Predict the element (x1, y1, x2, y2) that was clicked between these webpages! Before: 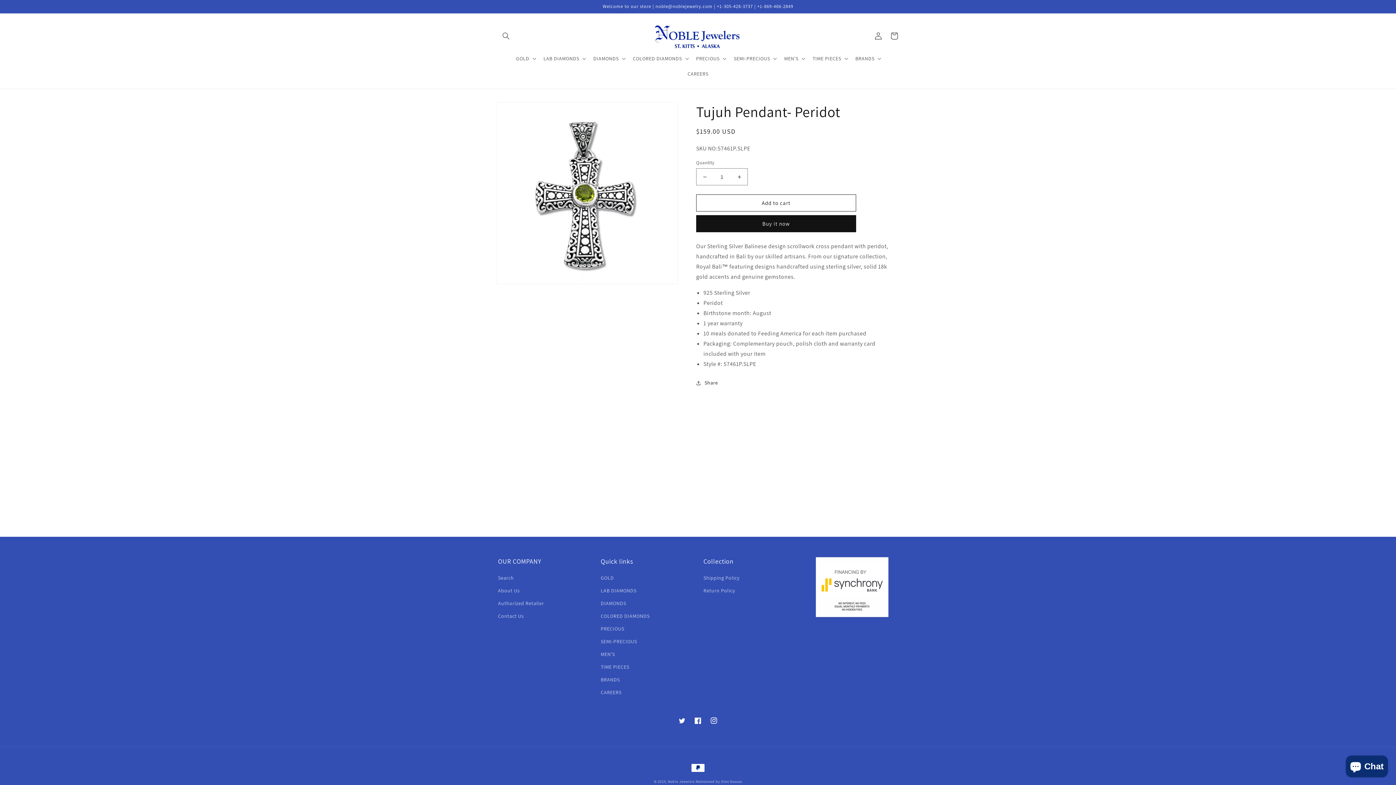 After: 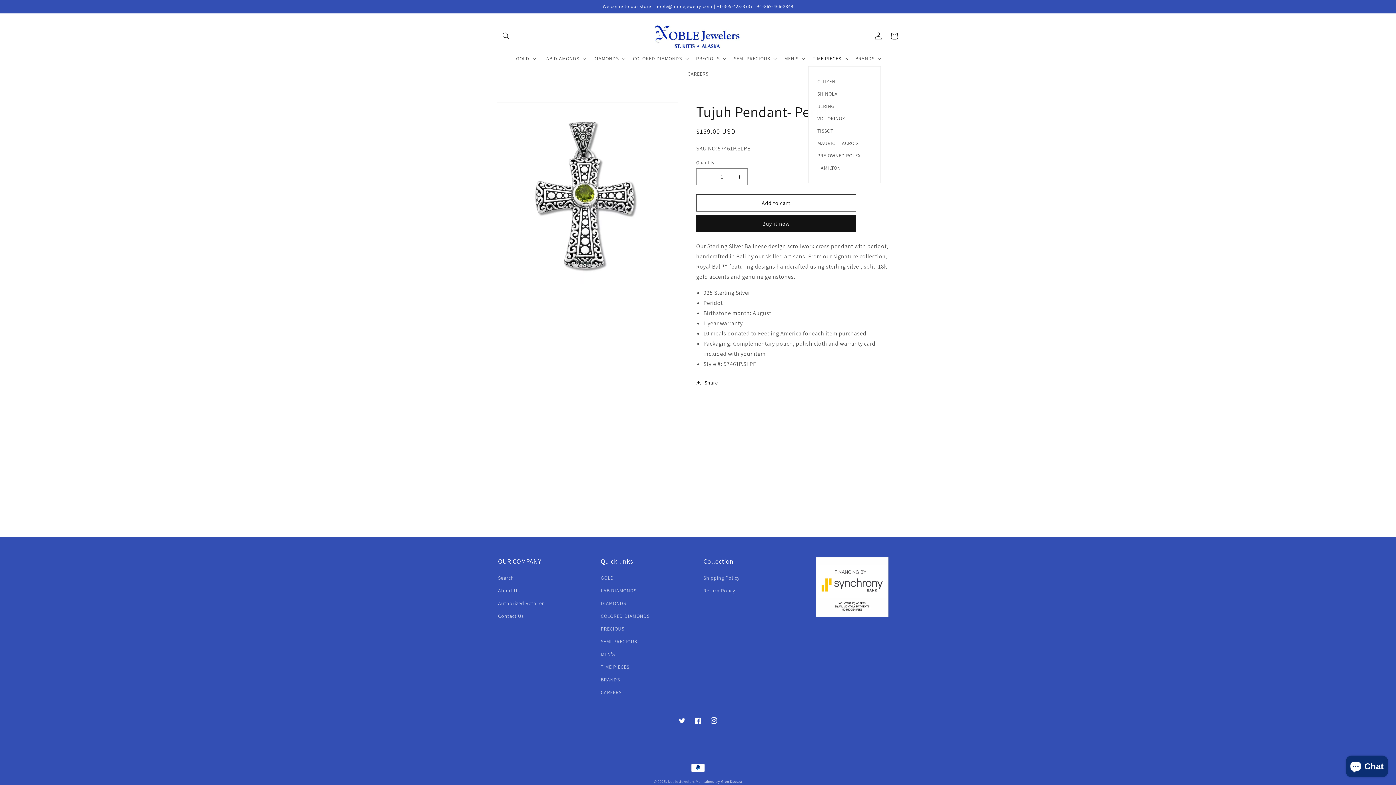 Action: bbox: (808, 51, 851, 66) label: TIME PIECES